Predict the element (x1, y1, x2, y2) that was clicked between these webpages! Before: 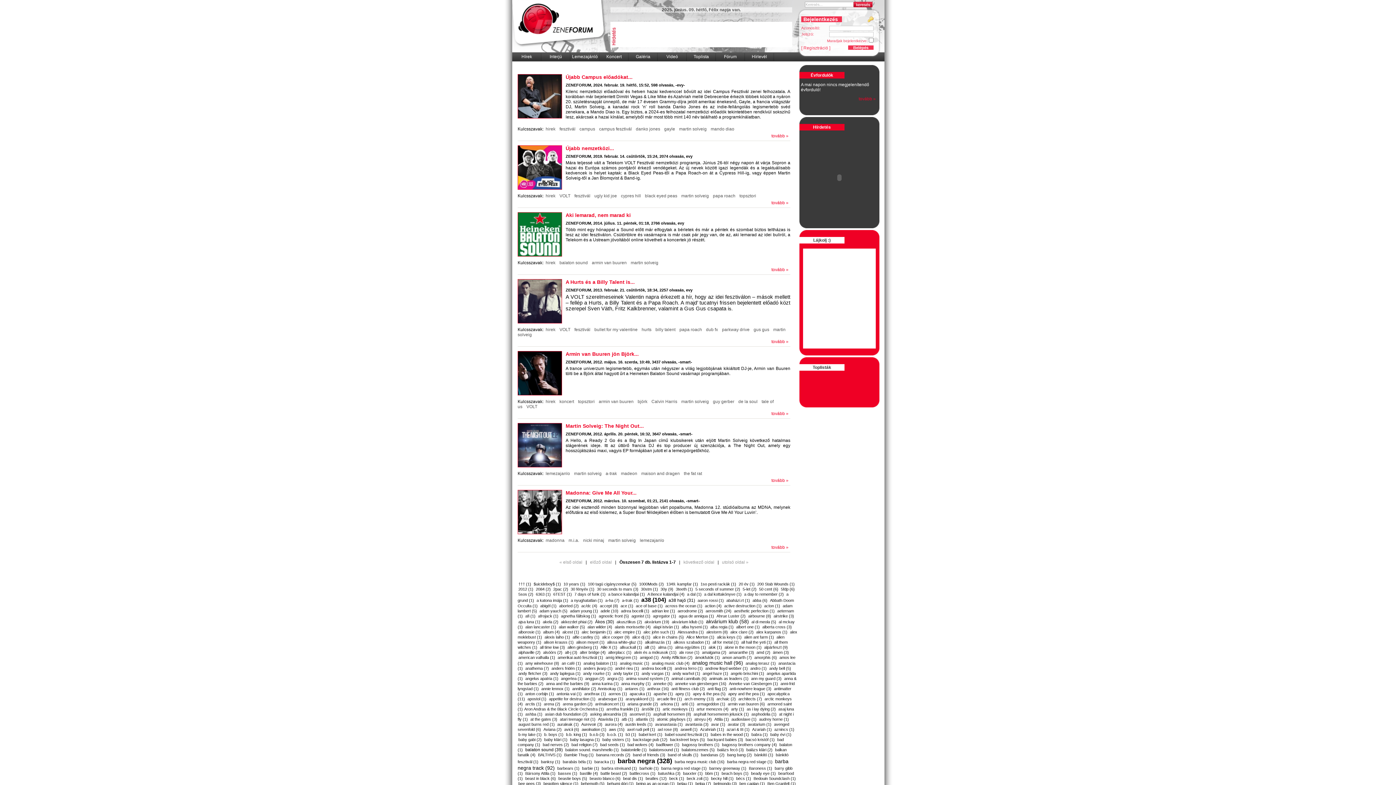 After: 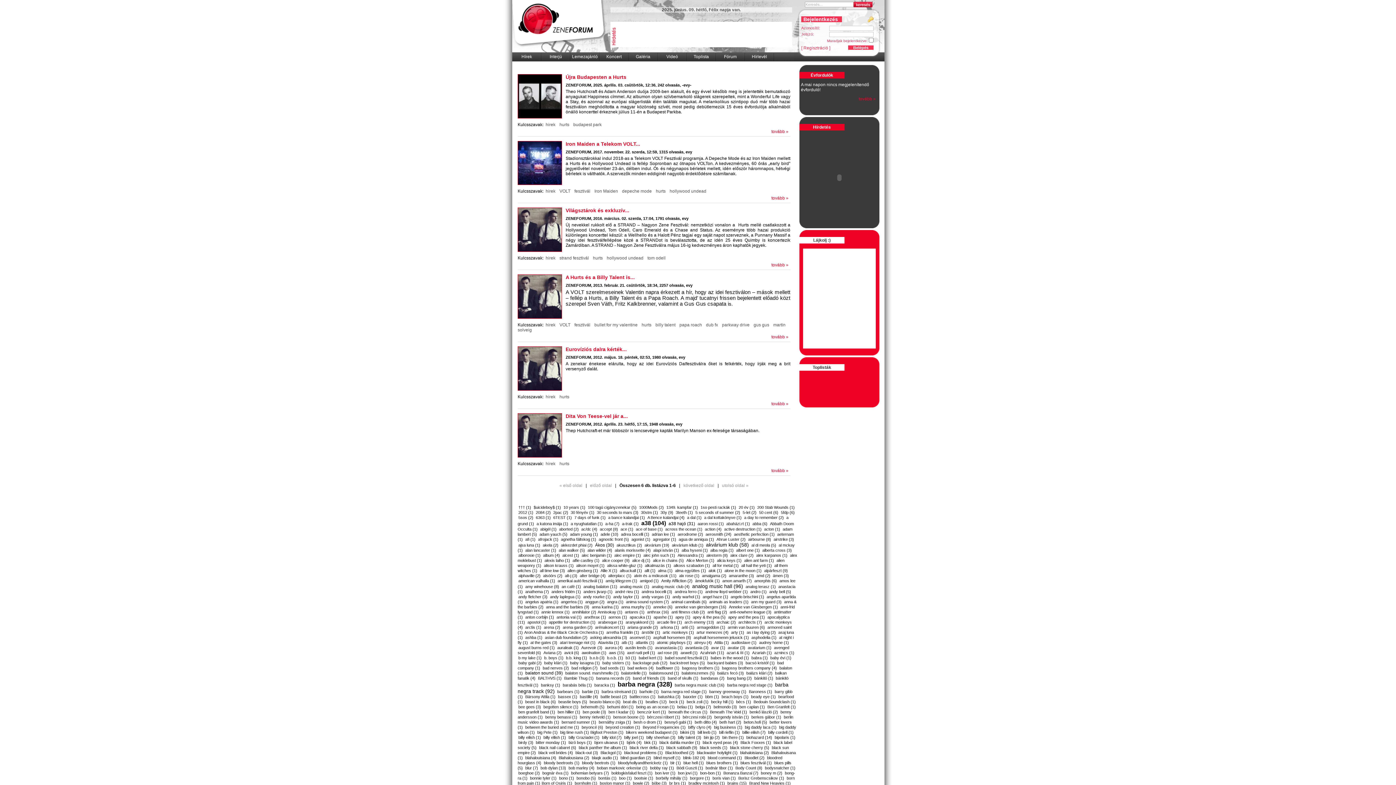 Action: label:  hurts  bbox: (640, 327, 652, 332)